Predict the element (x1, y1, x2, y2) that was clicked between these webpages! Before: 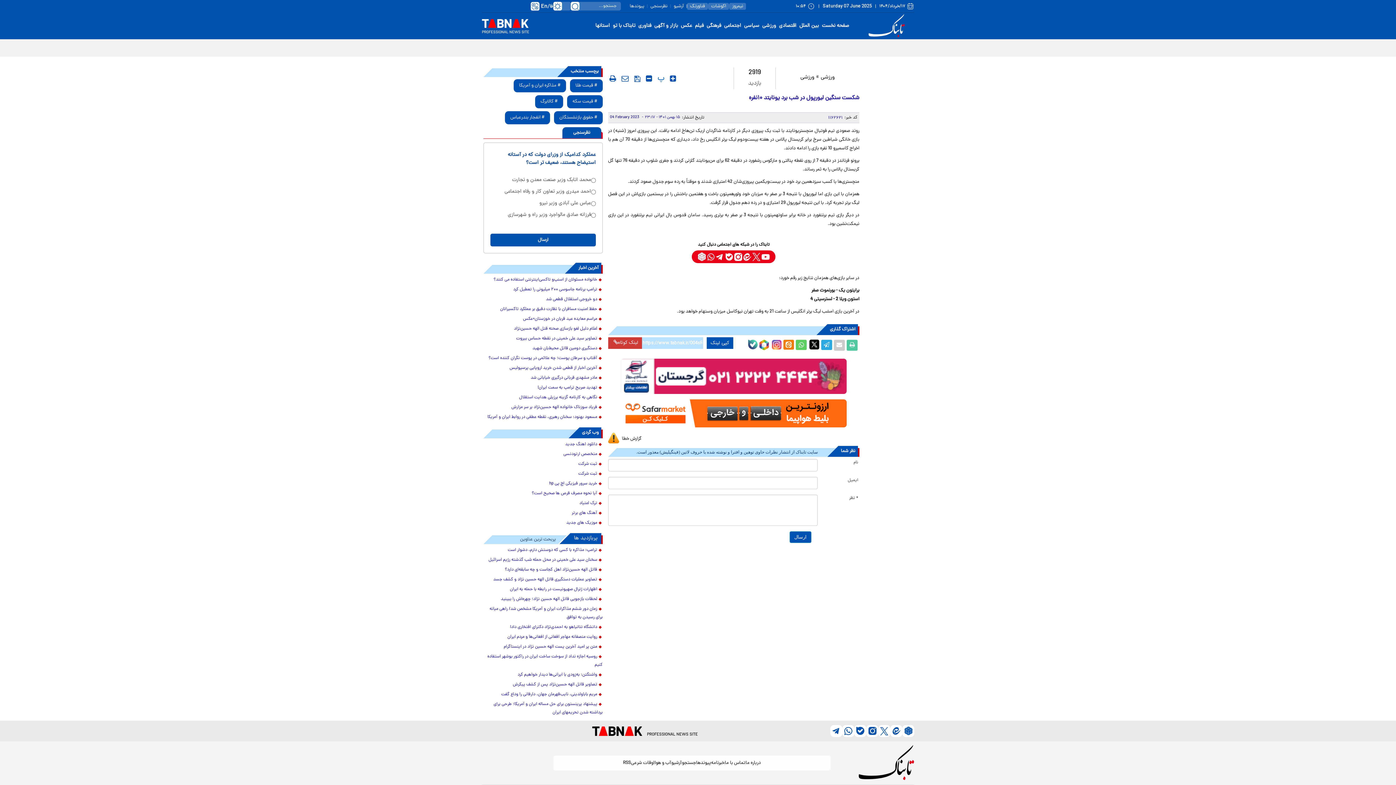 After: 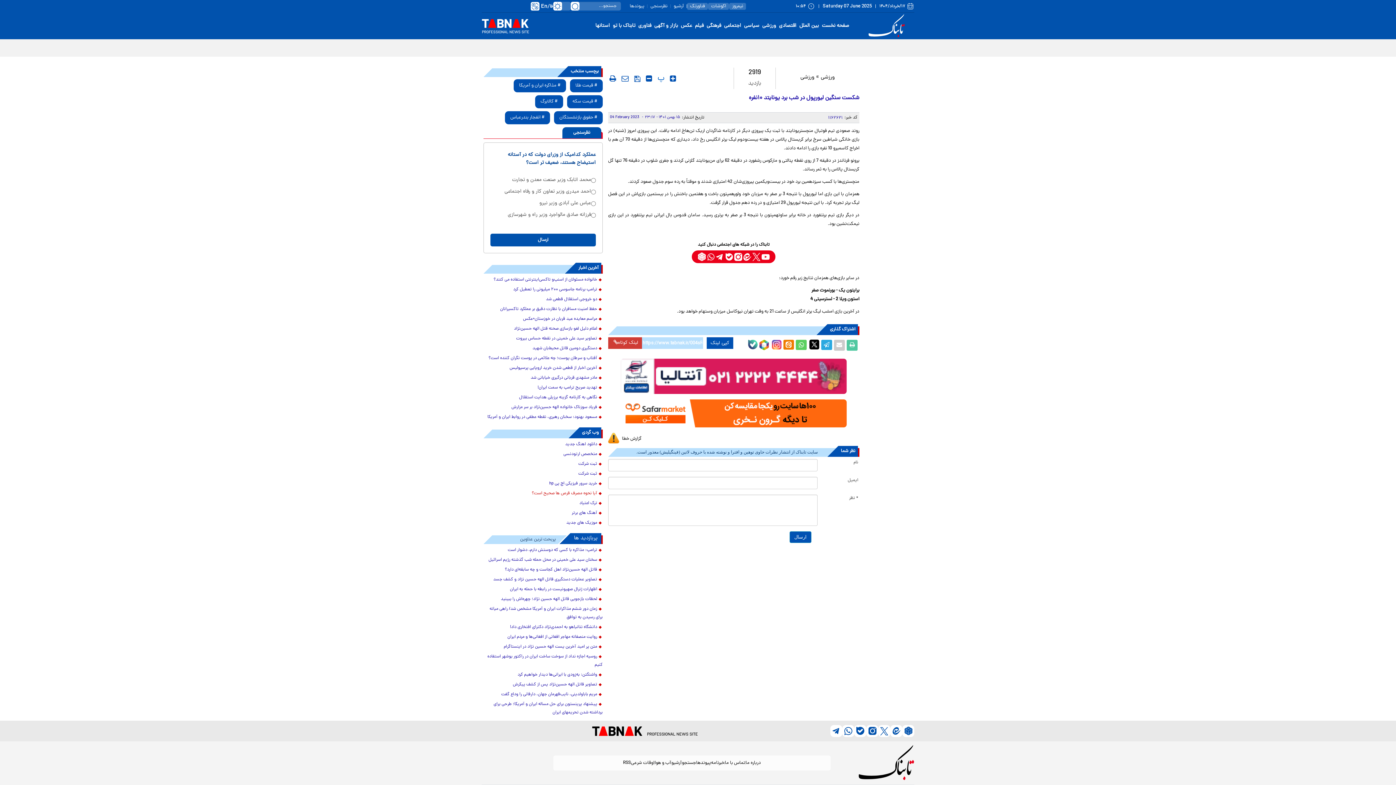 Action: label: آیا نحوه مصرف قرص ها صحیح است؟ bbox: (483, 489, 602, 498)